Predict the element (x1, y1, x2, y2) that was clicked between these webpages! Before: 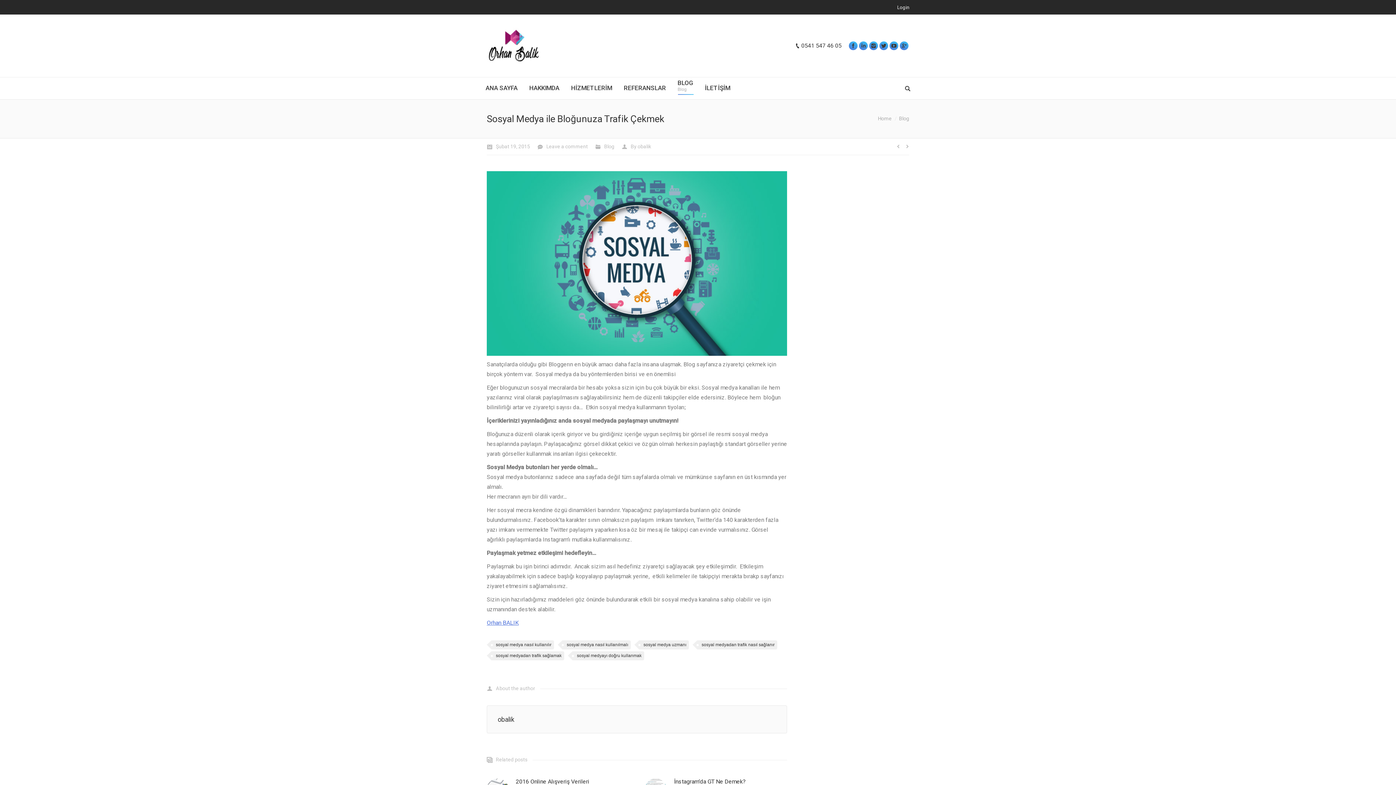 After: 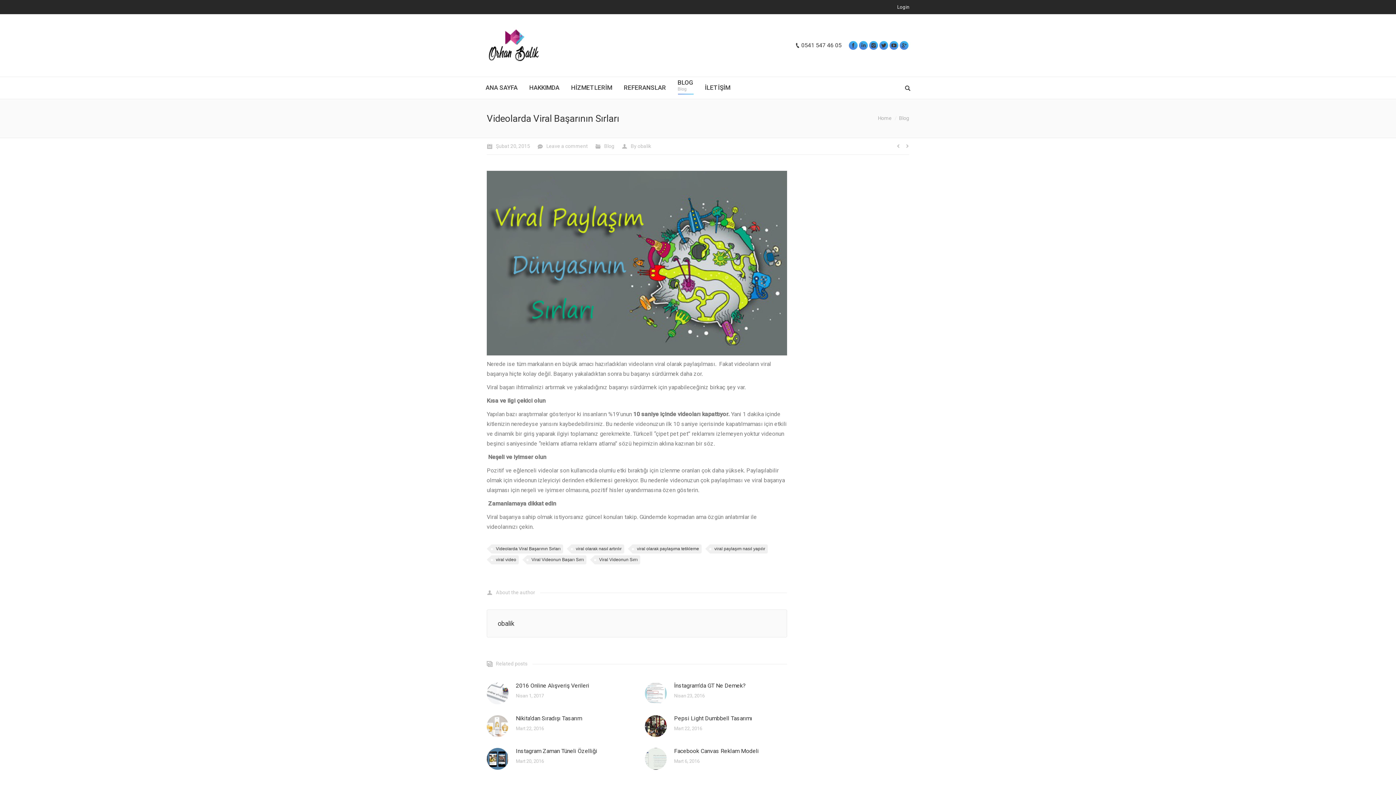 Action: bbox: (894, 142, 902, 150)